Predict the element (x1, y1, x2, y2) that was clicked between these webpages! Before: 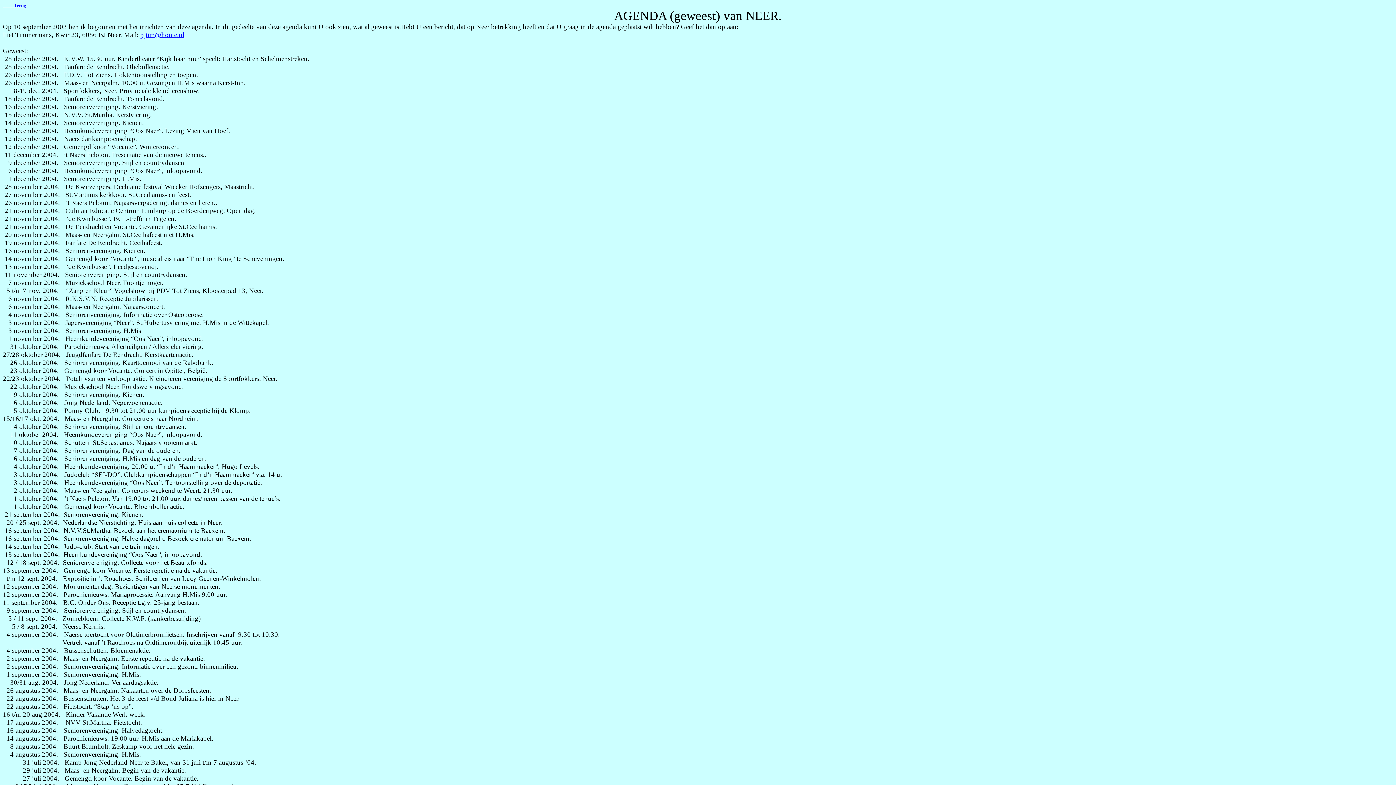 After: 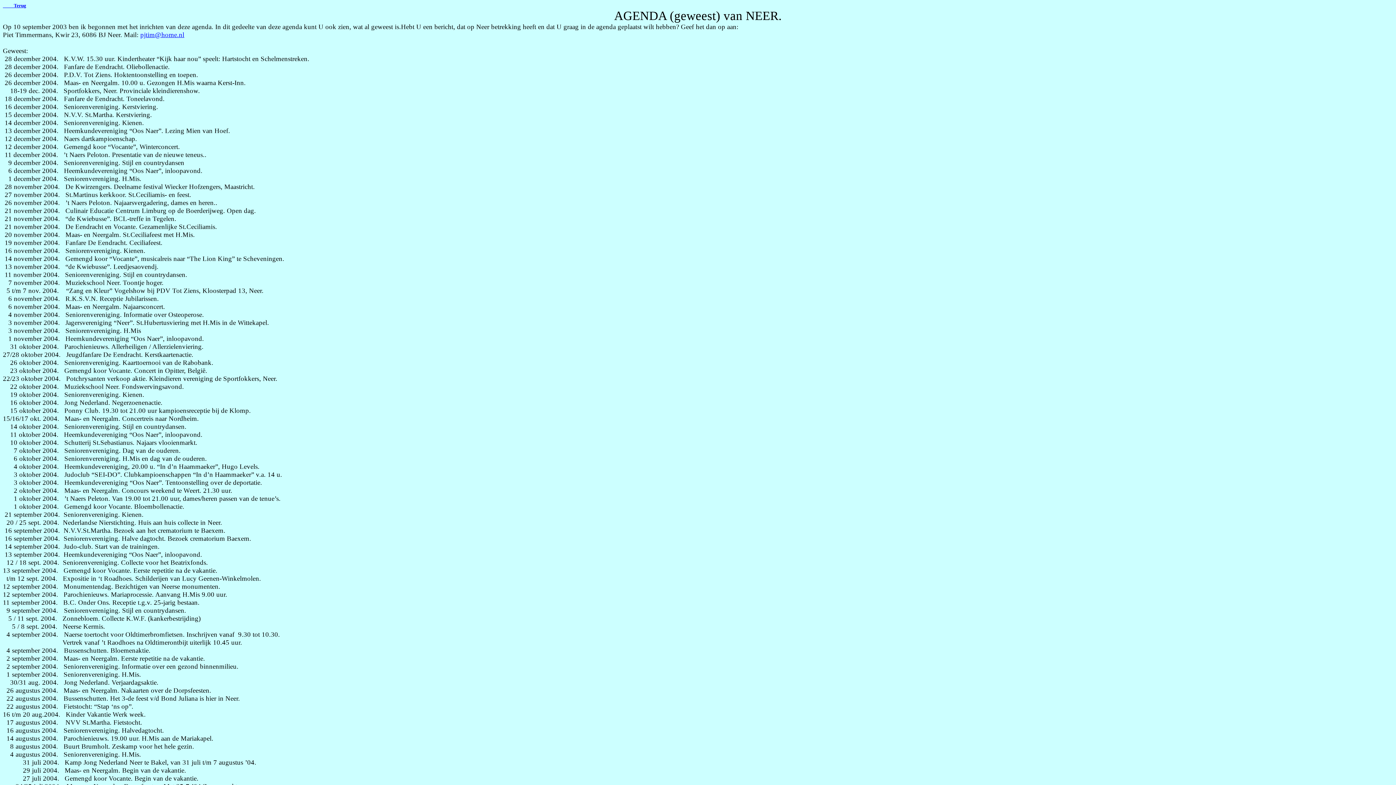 Action: bbox: (140, 30, 184, 38) label: pjtim@home.nl